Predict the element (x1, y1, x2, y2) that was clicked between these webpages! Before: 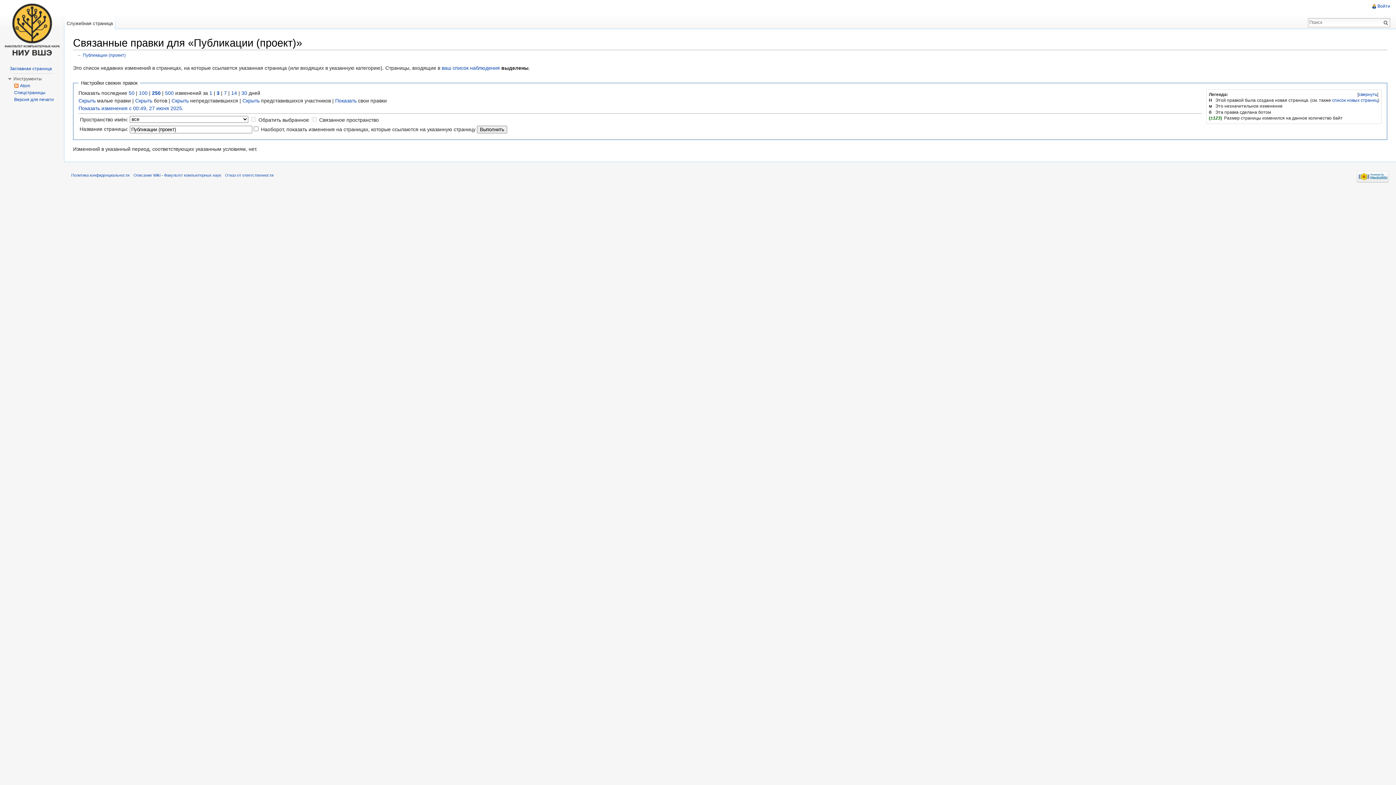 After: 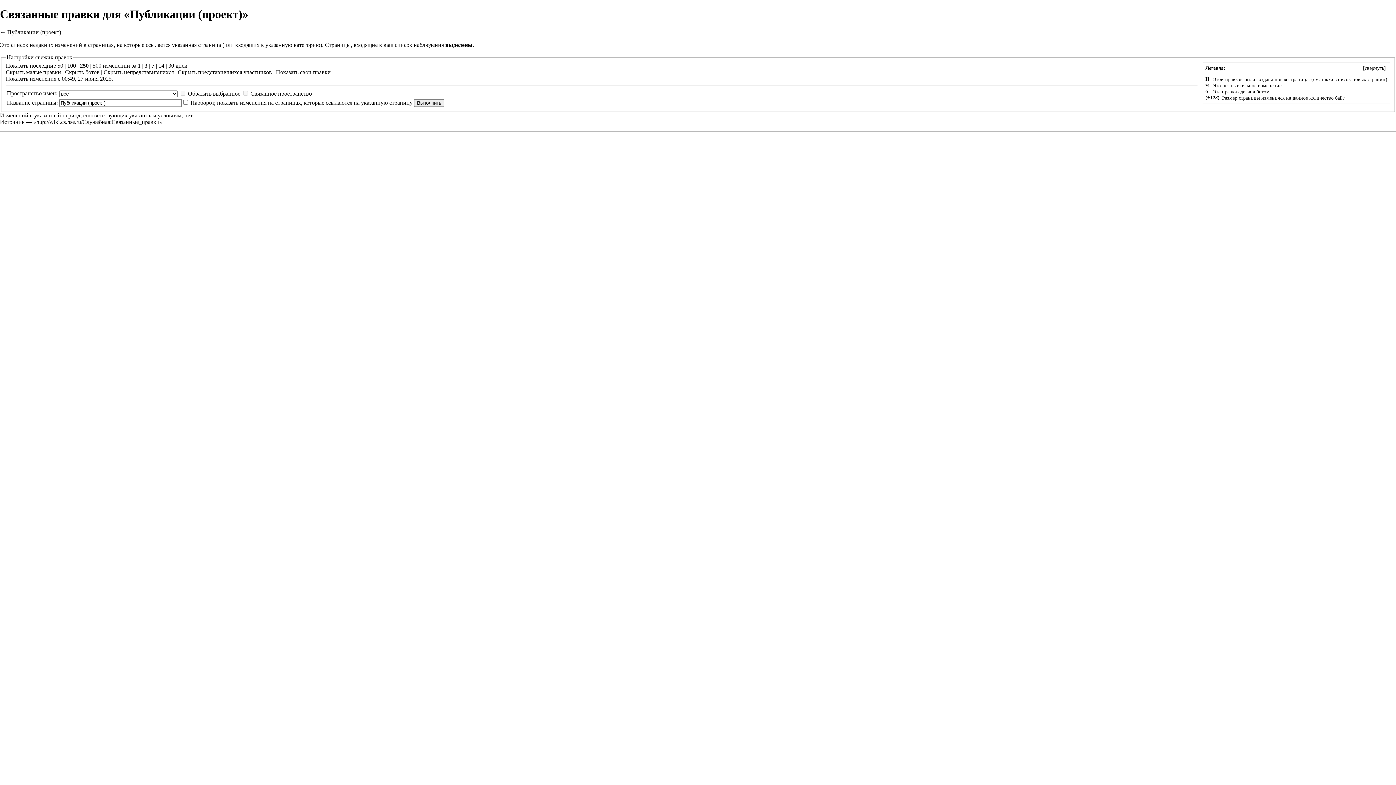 Action: bbox: (14, 97, 53, 102) label: Версия для печати